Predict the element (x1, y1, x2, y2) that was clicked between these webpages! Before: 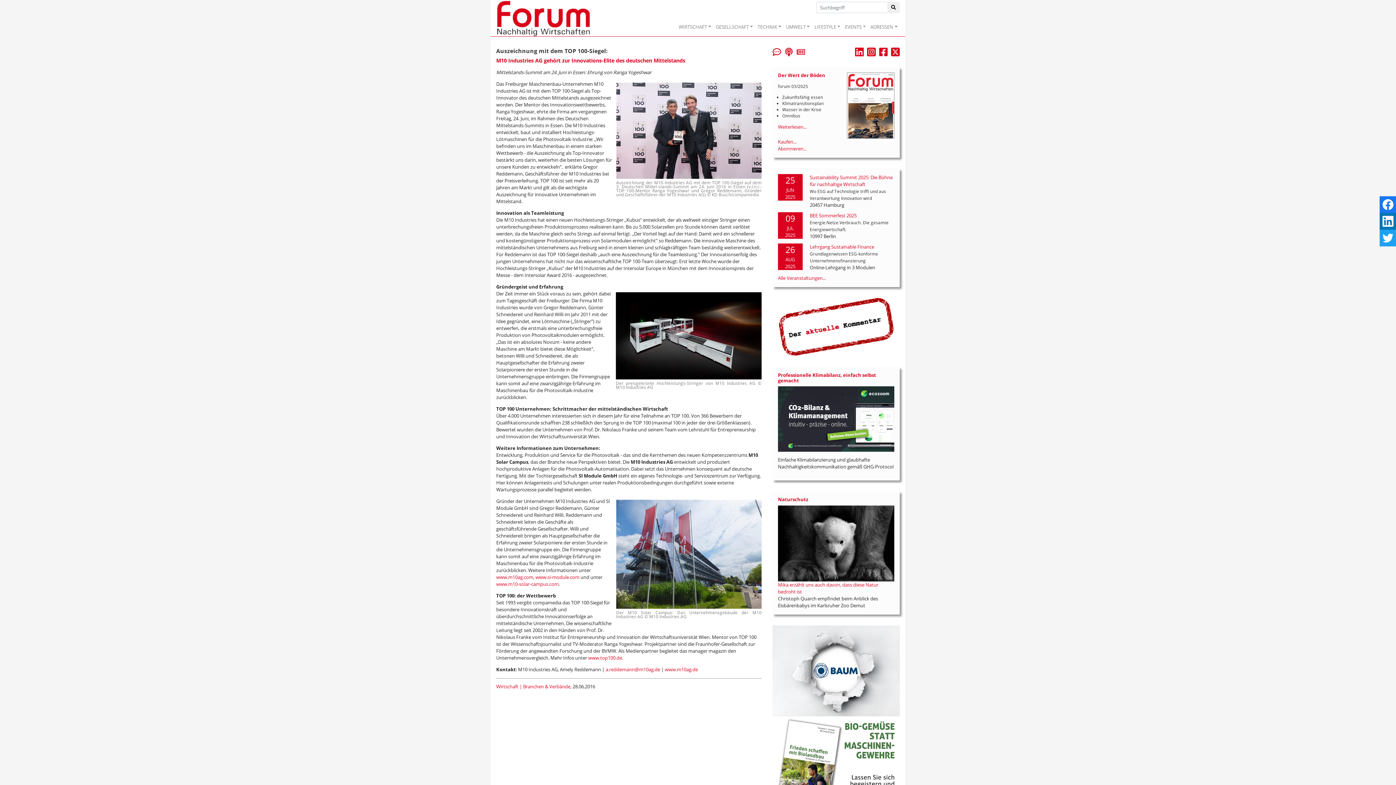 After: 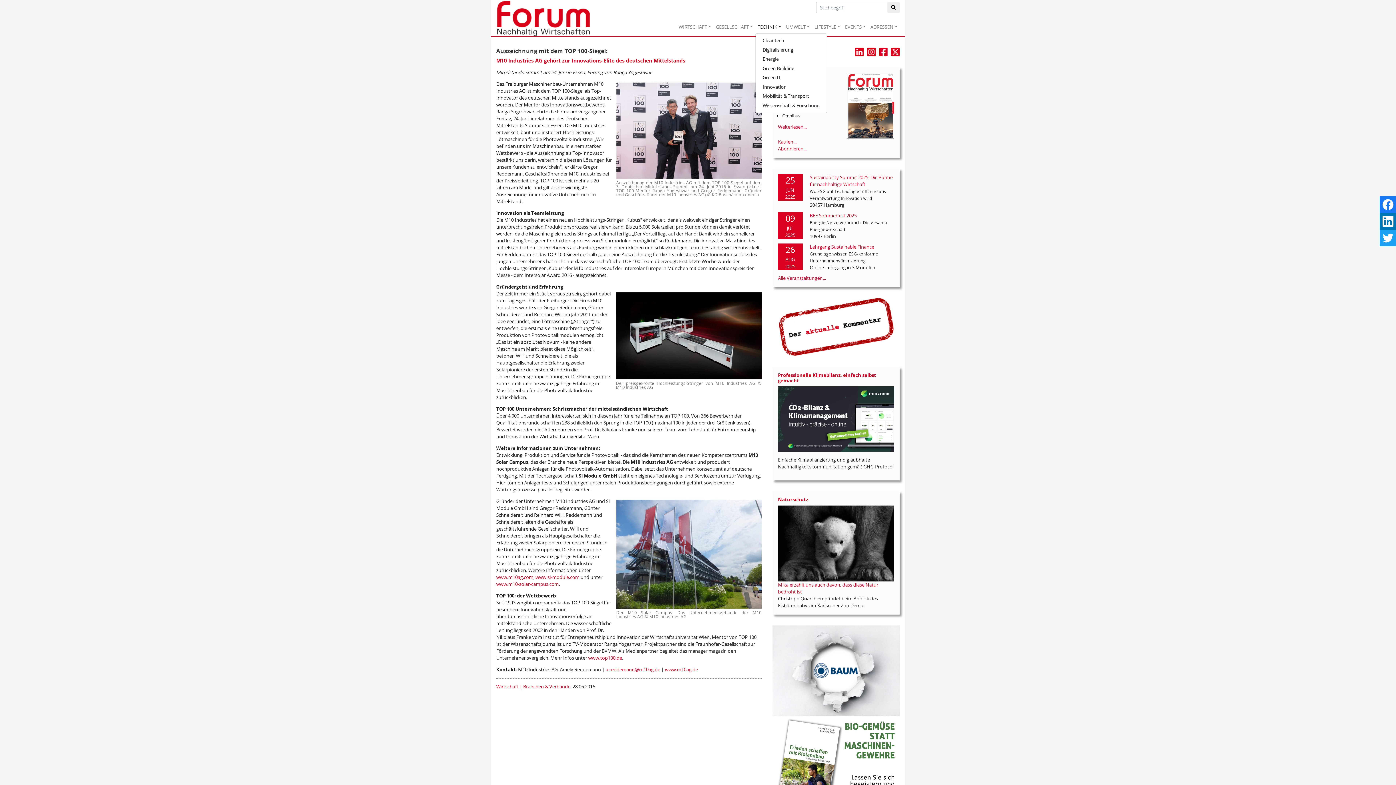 Action: label: TECHNIK bbox: (755, 21, 783, 32)